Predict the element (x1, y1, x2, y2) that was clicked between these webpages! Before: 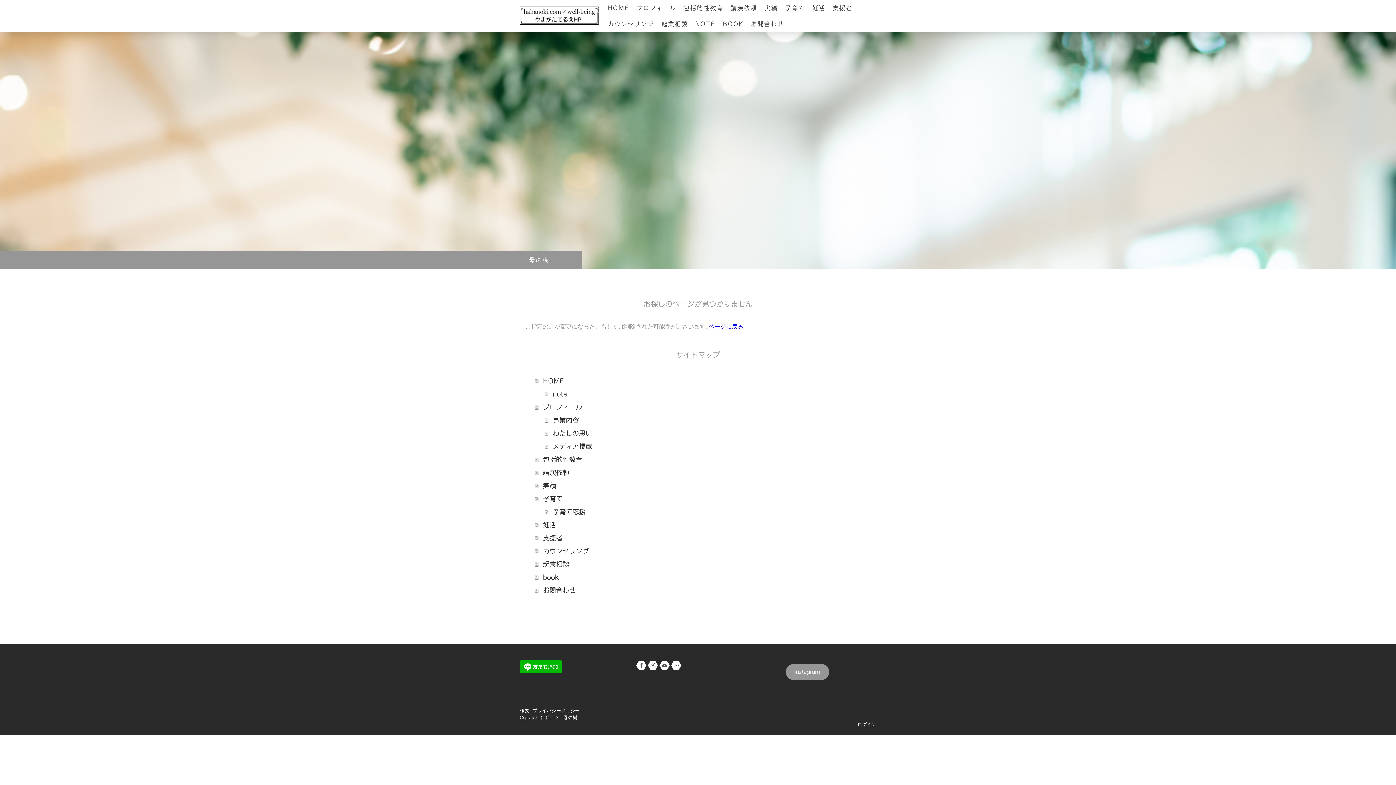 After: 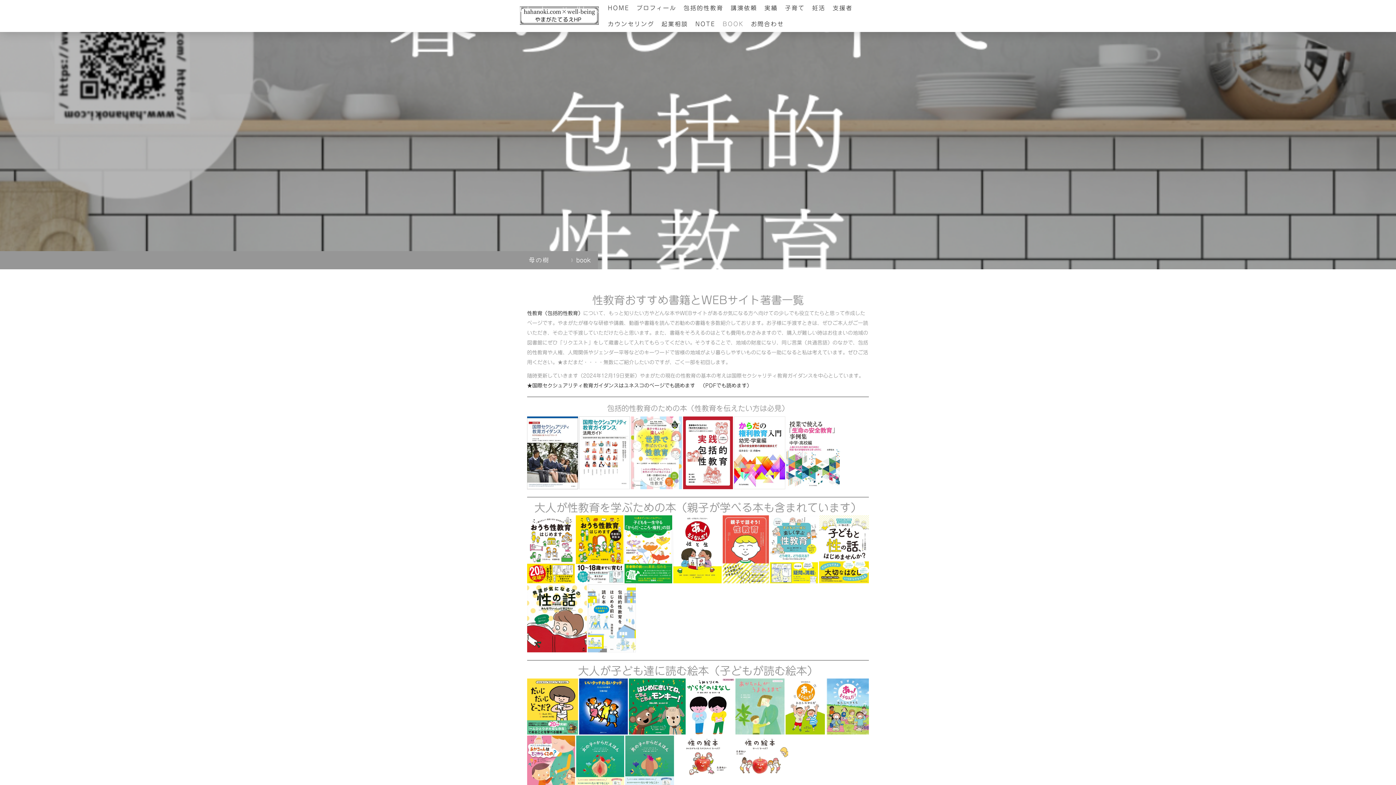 Action: bbox: (719, 16, 747, 32) label: BOOK